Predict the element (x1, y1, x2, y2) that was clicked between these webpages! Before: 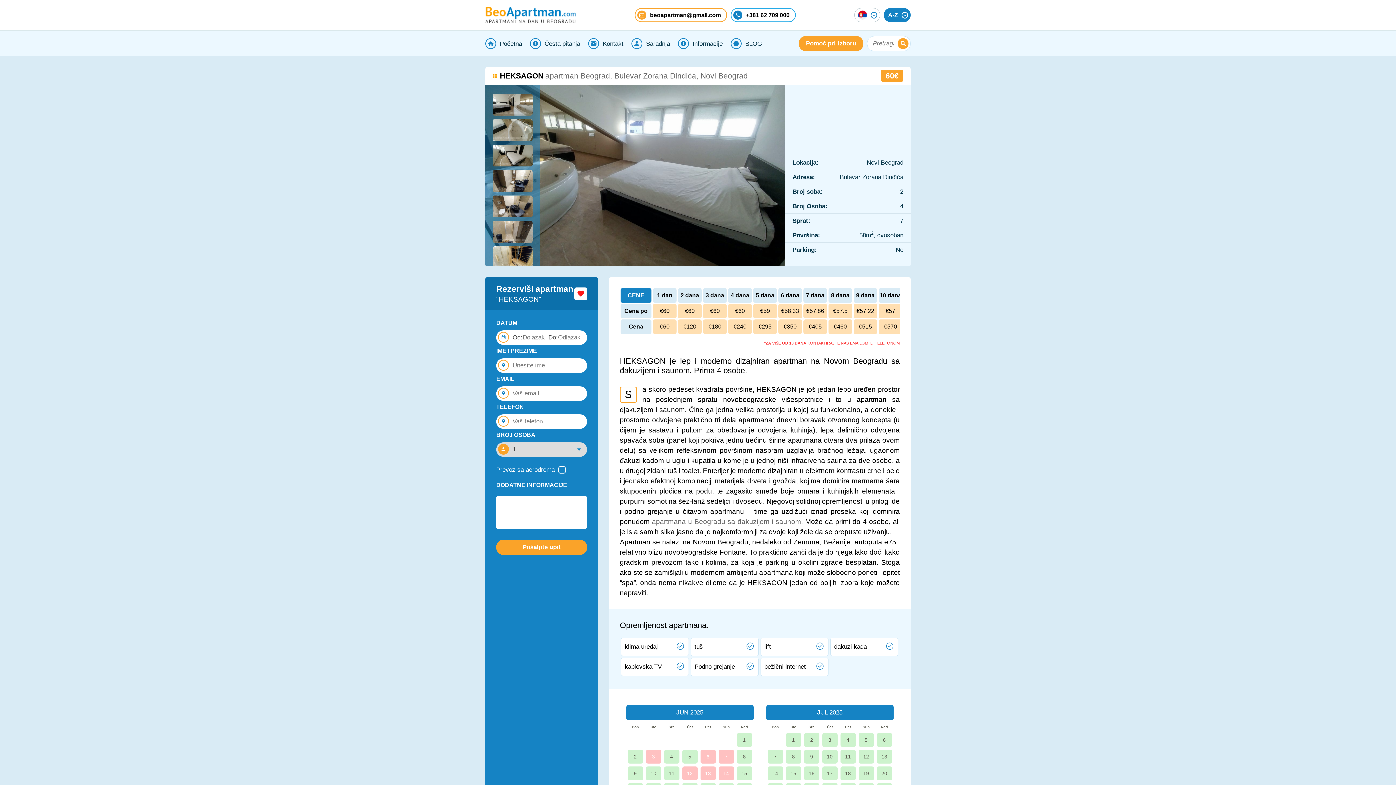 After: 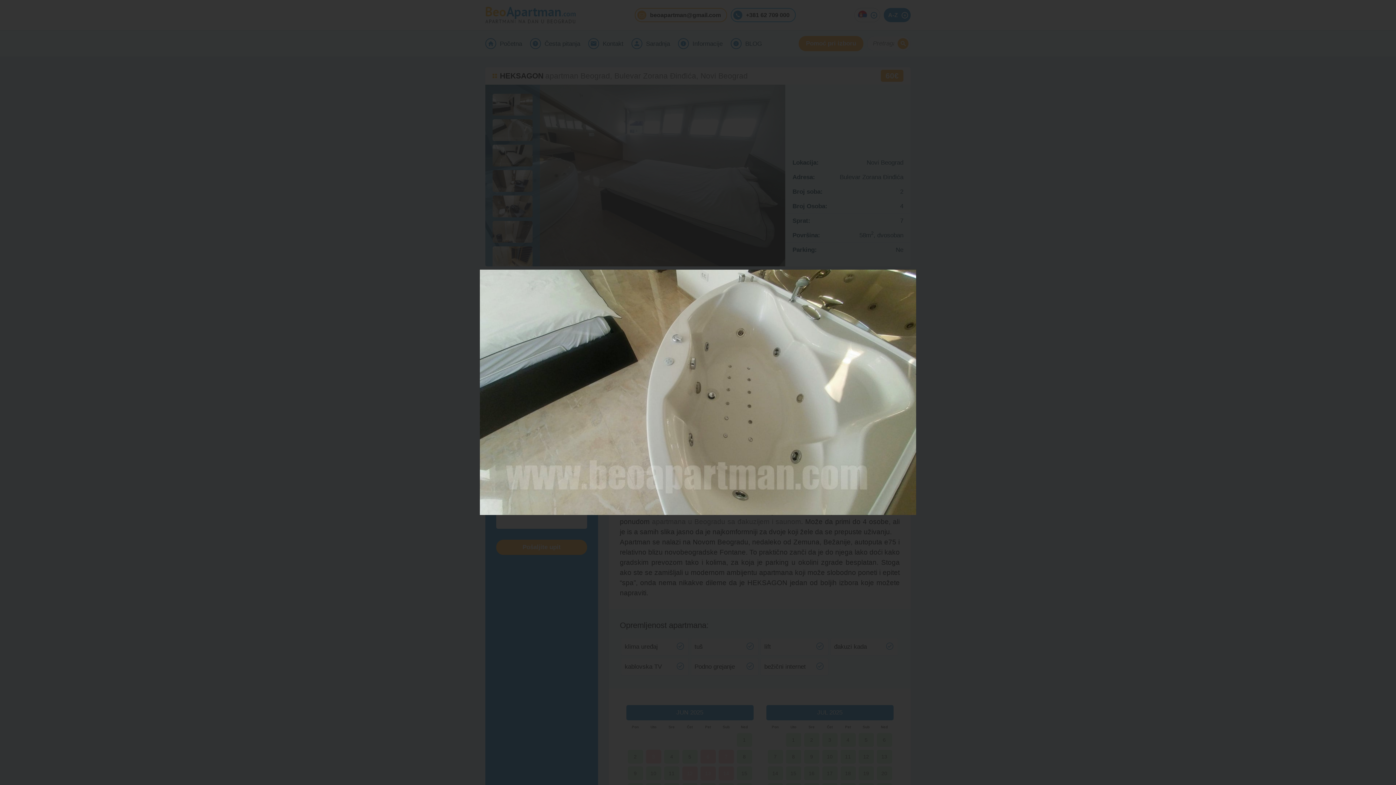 Action: bbox: (492, 119, 532, 141)